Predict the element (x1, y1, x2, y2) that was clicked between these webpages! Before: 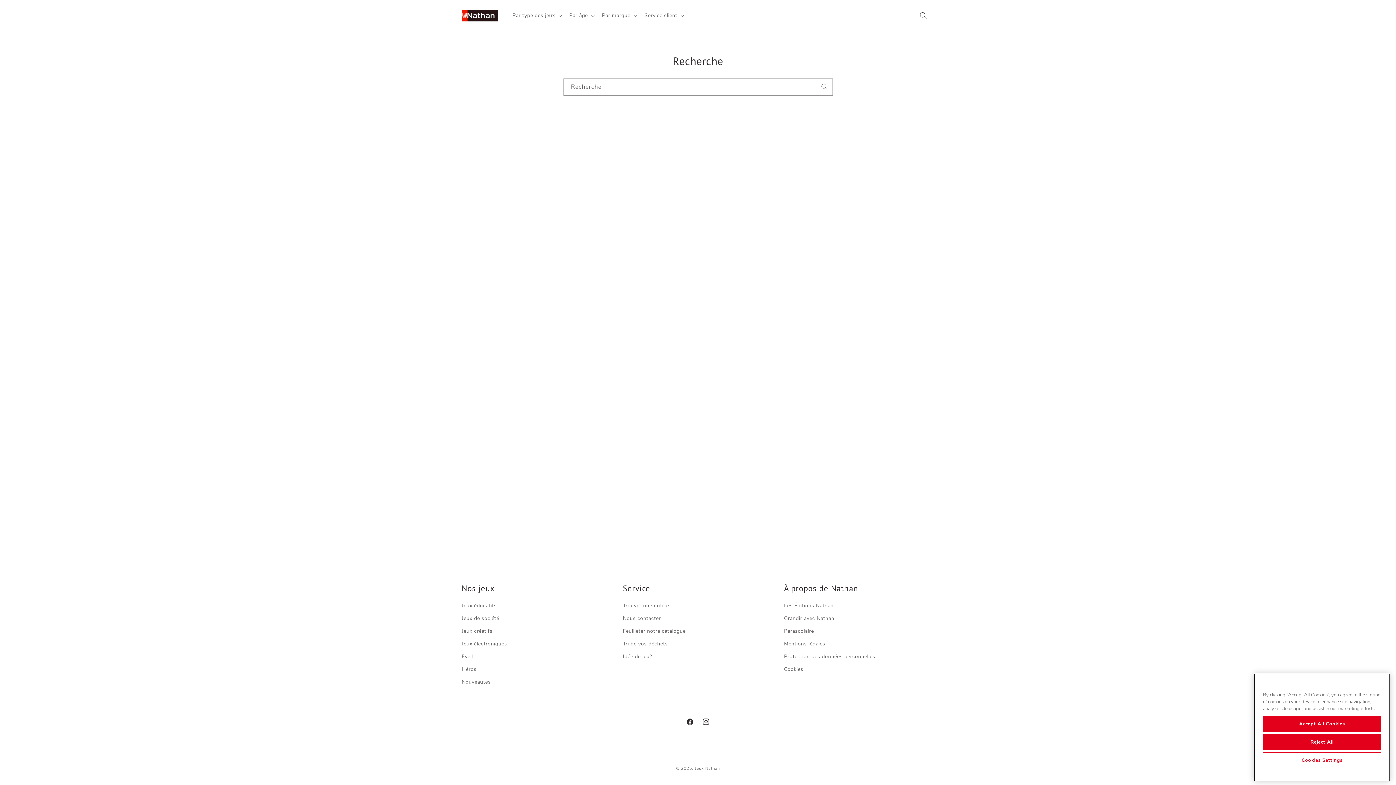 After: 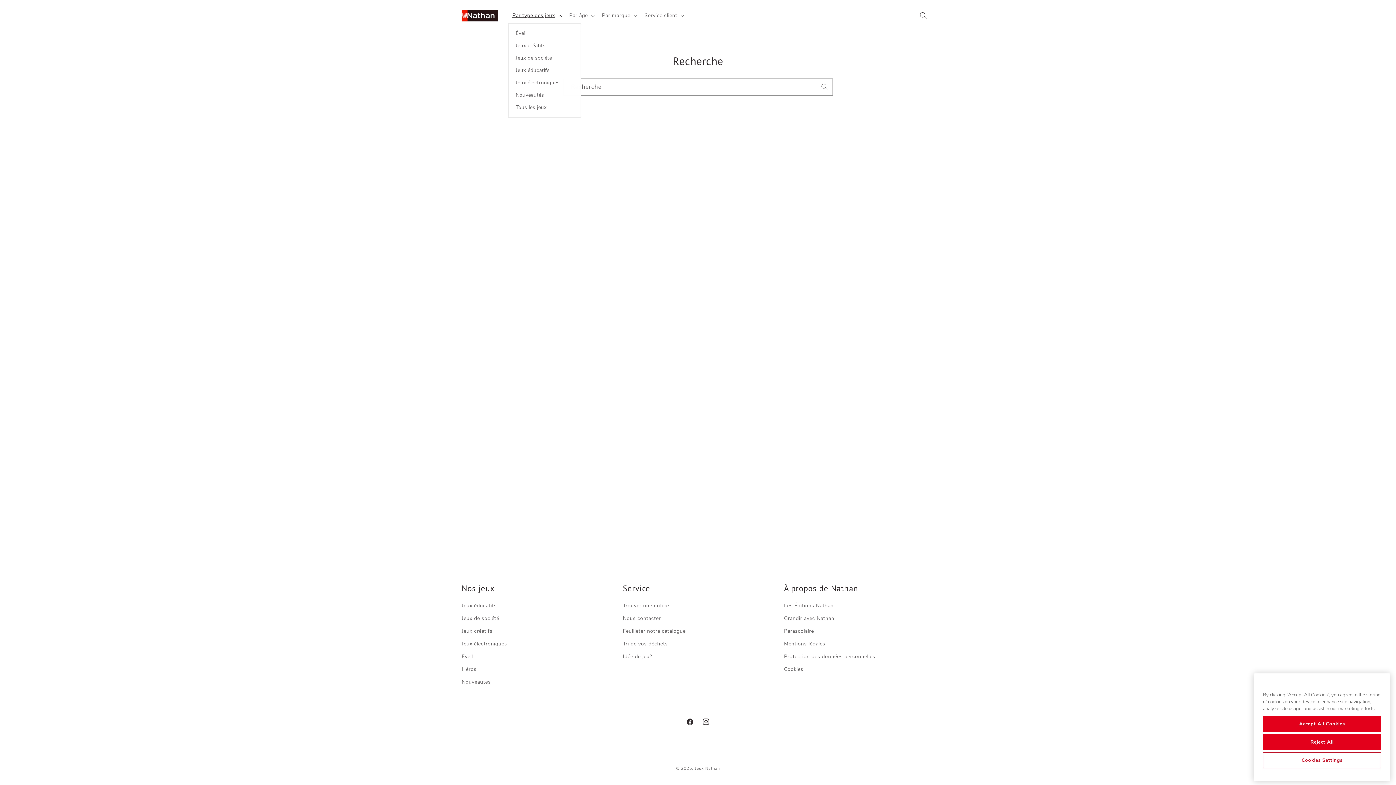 Action: bbox: (508, 8, 564, 23) label: Par type des jeux